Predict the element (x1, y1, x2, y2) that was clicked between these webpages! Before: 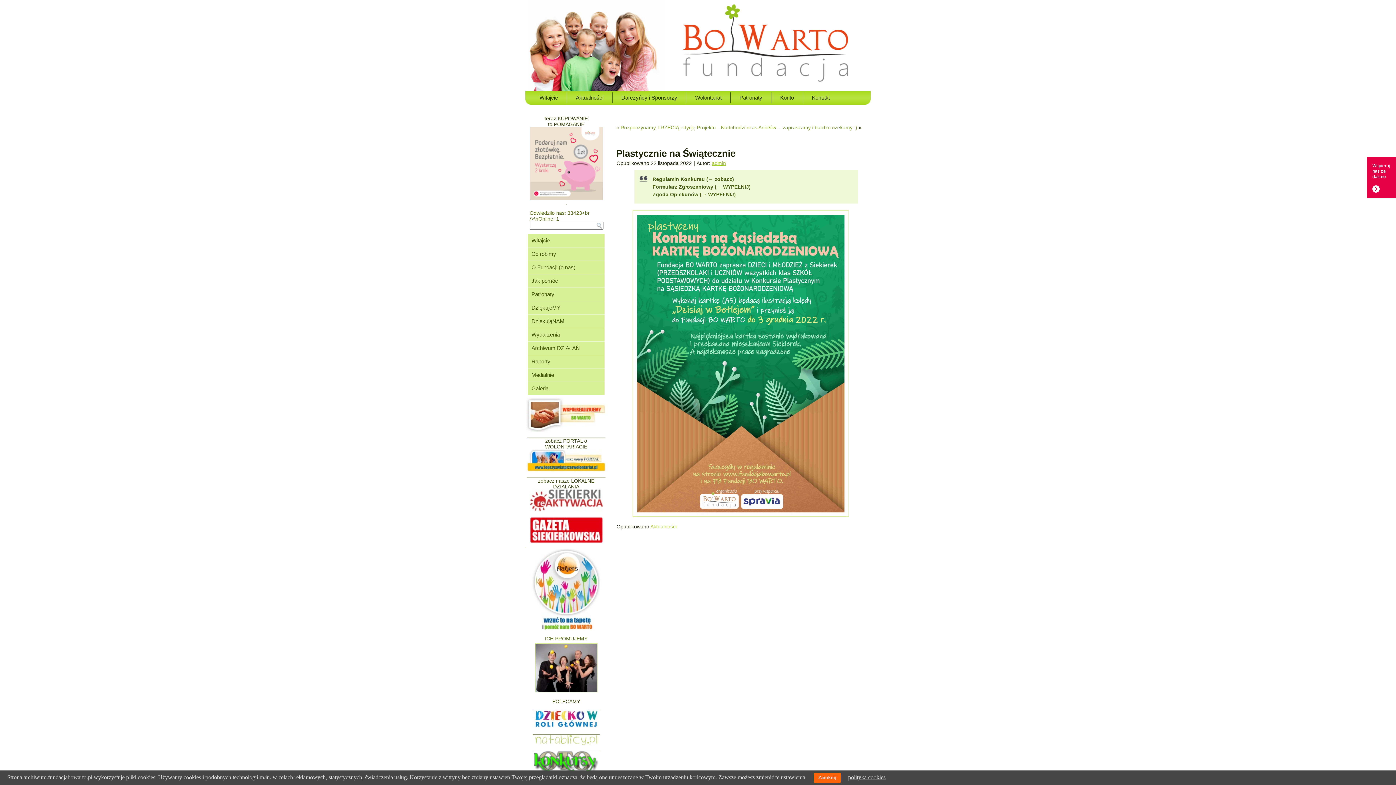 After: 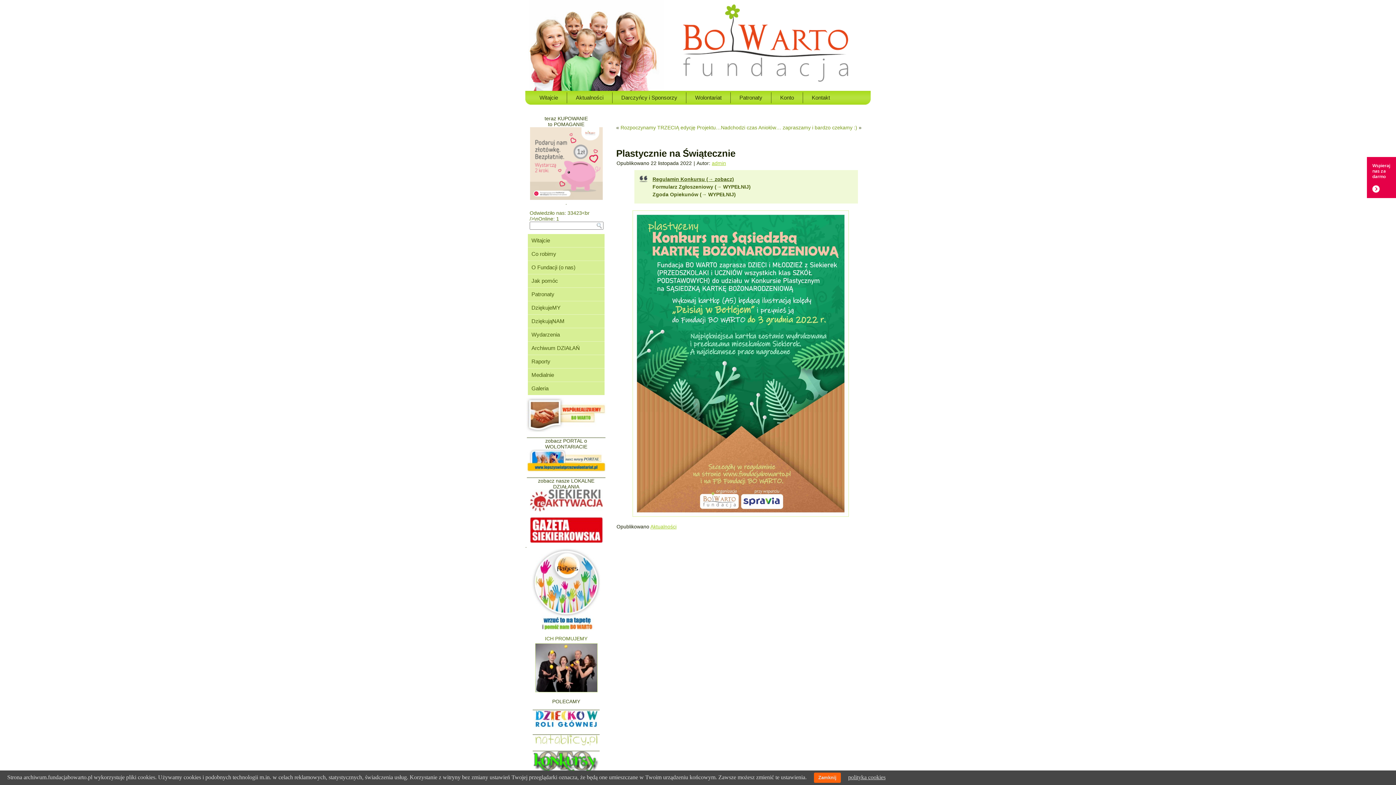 Action: bbox: (652, 176, 734, 182) label: Regulamin Konkursu (→ zobacz)